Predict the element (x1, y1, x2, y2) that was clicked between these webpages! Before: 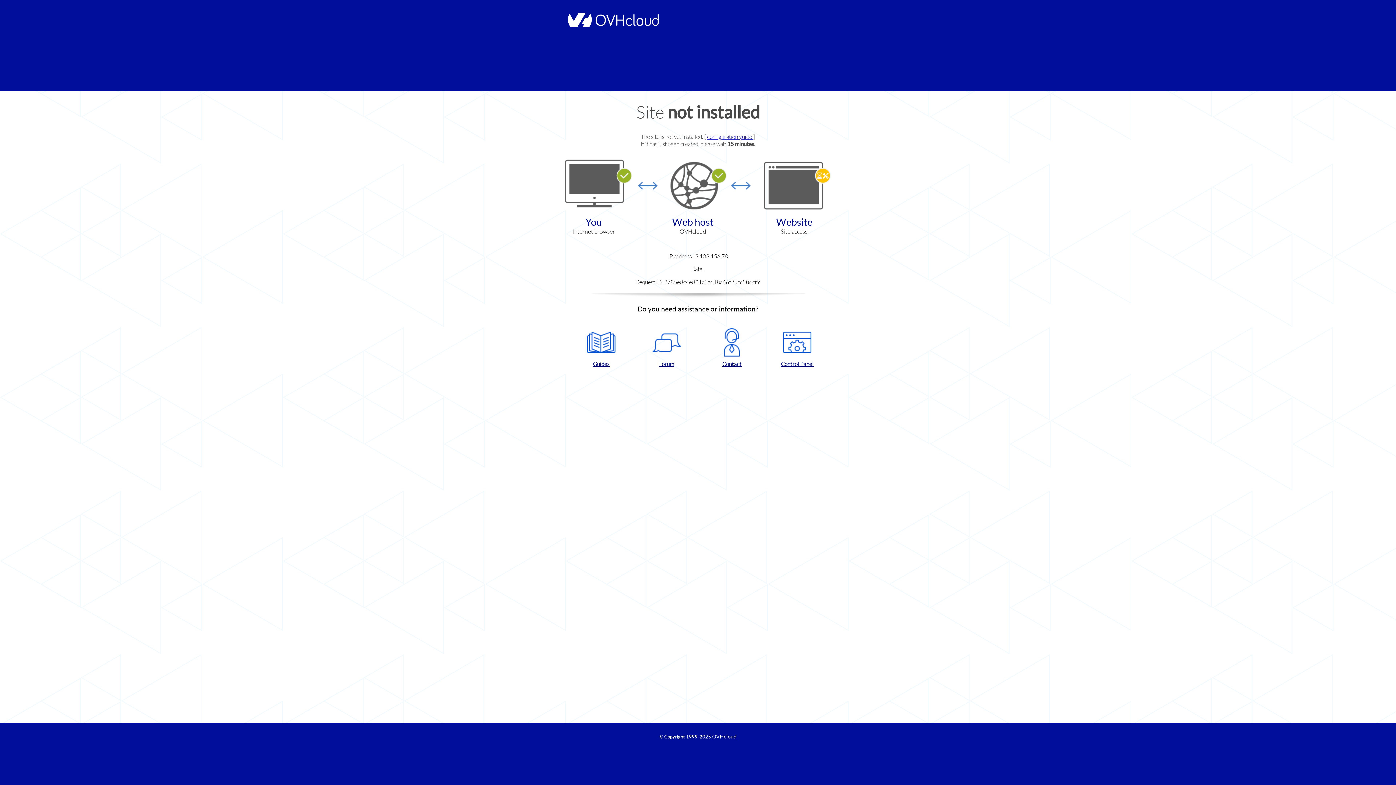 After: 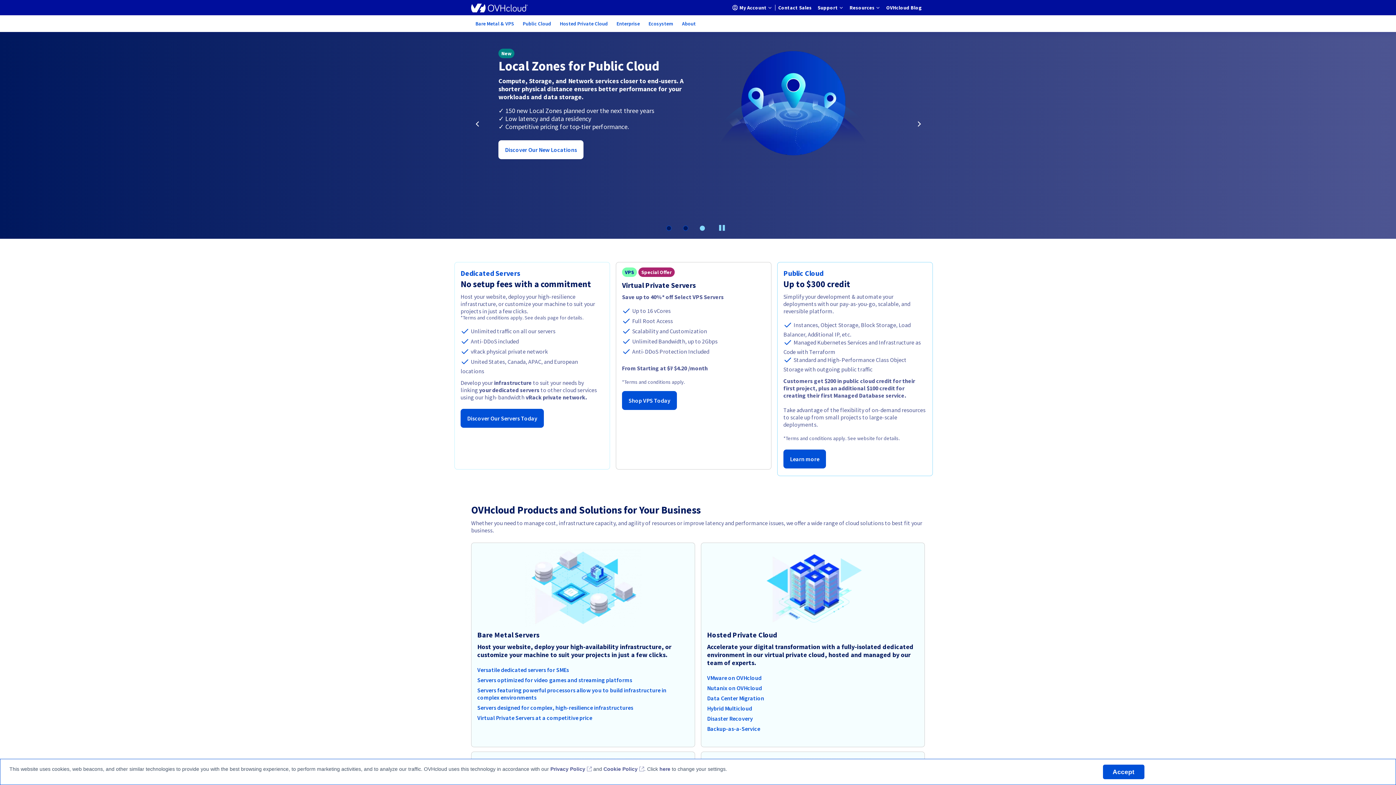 Action: bbox: (564, 22, 658, 28)